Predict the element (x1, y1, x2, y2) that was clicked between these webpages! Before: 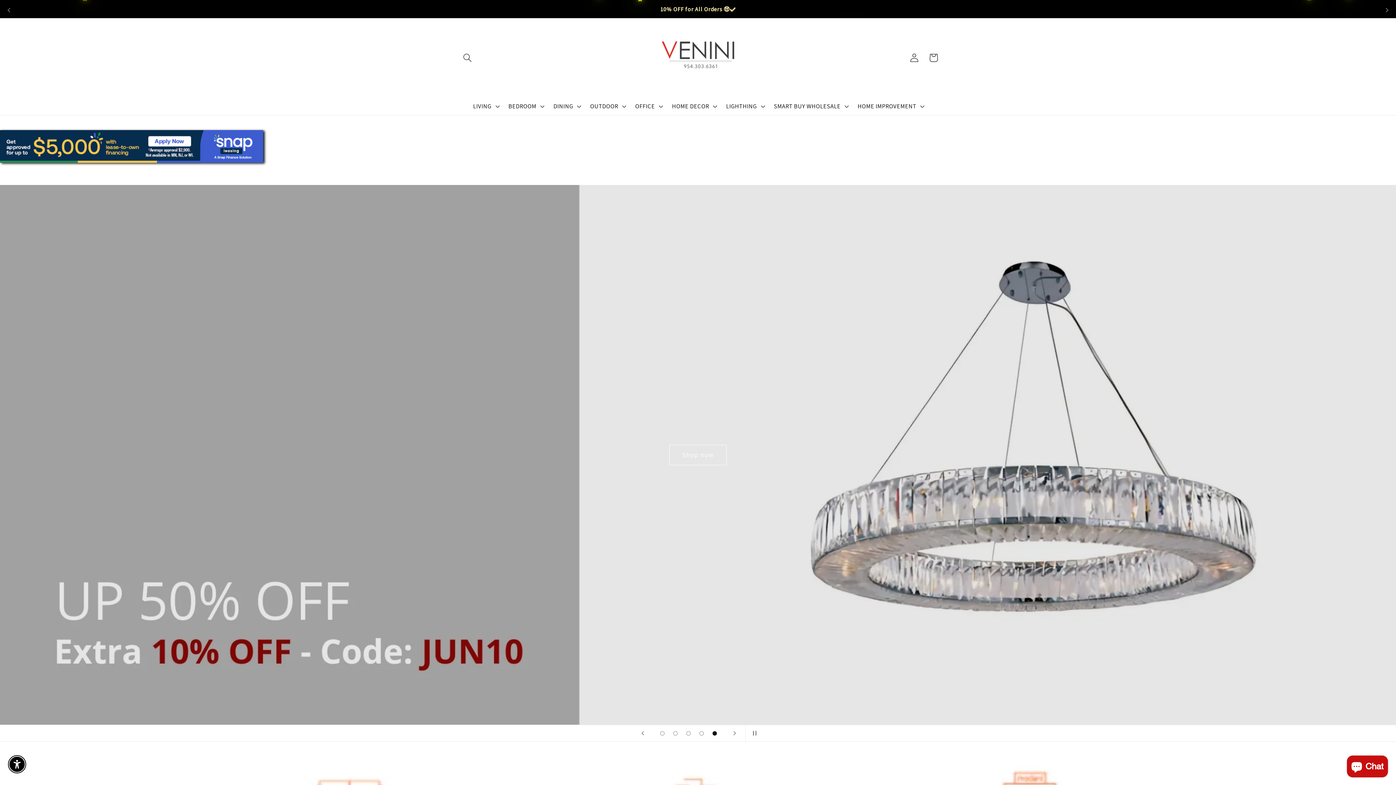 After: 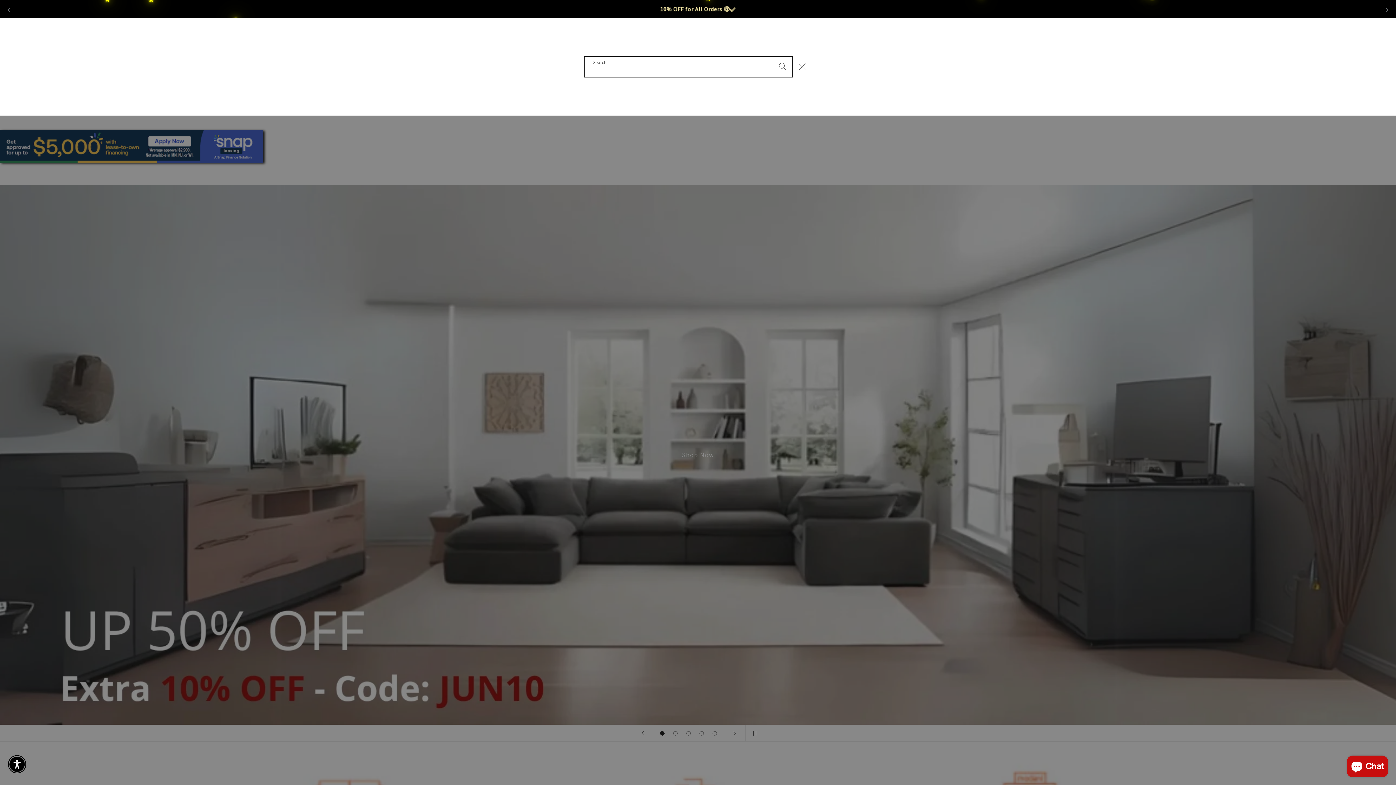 Action: label: Search bbox: (458, 48, 477, 67)